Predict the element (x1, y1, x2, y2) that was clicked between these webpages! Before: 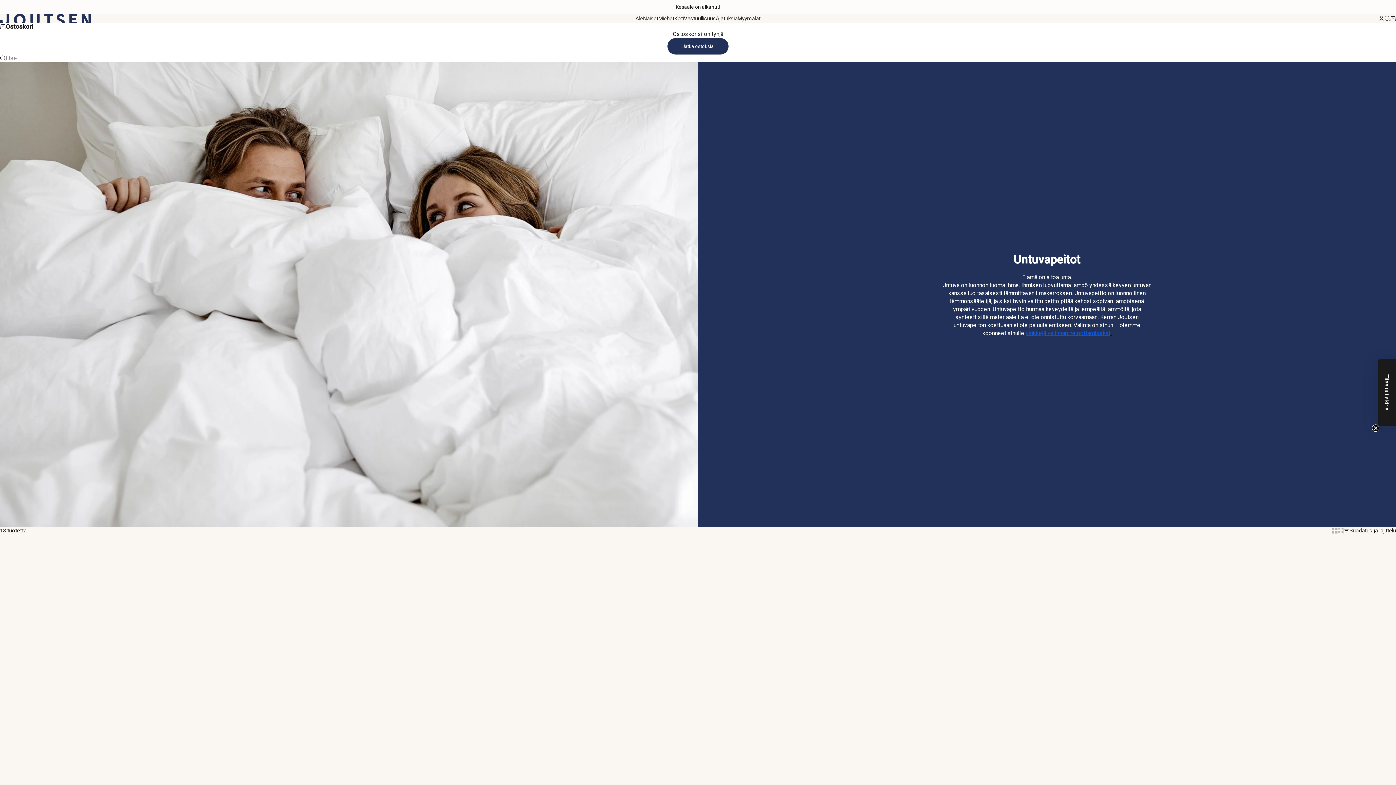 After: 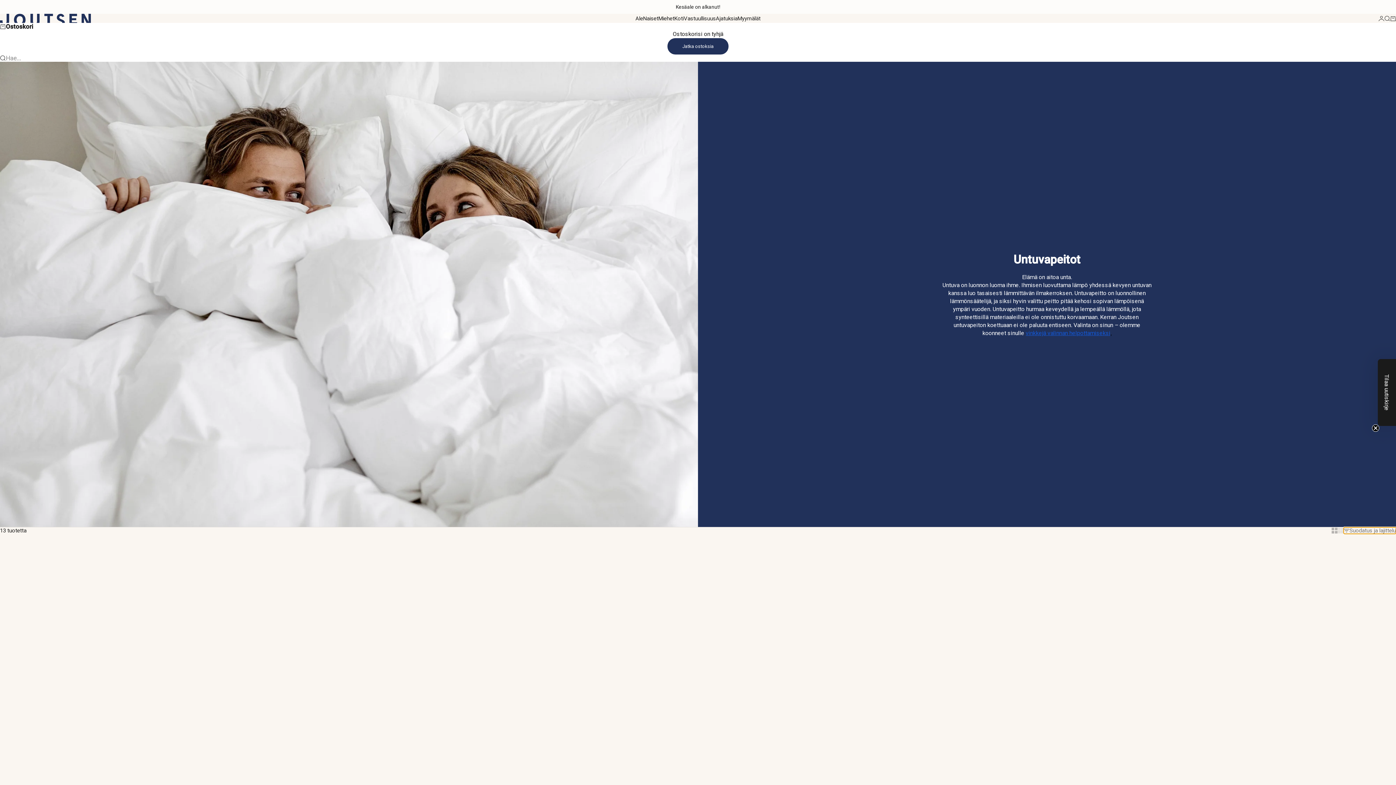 Action: bbox: (1344, 527, 1396, 534) label: Suodatus ja lajittelu